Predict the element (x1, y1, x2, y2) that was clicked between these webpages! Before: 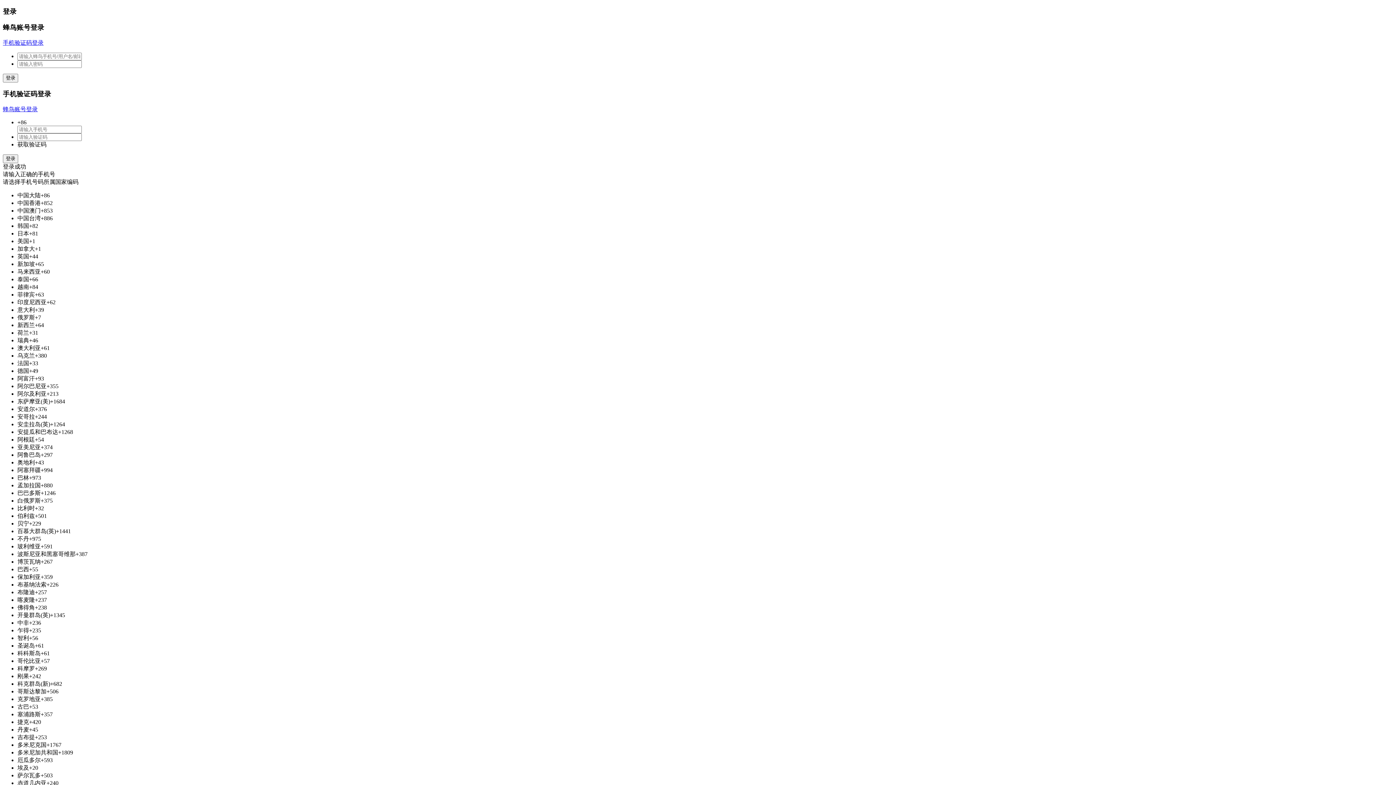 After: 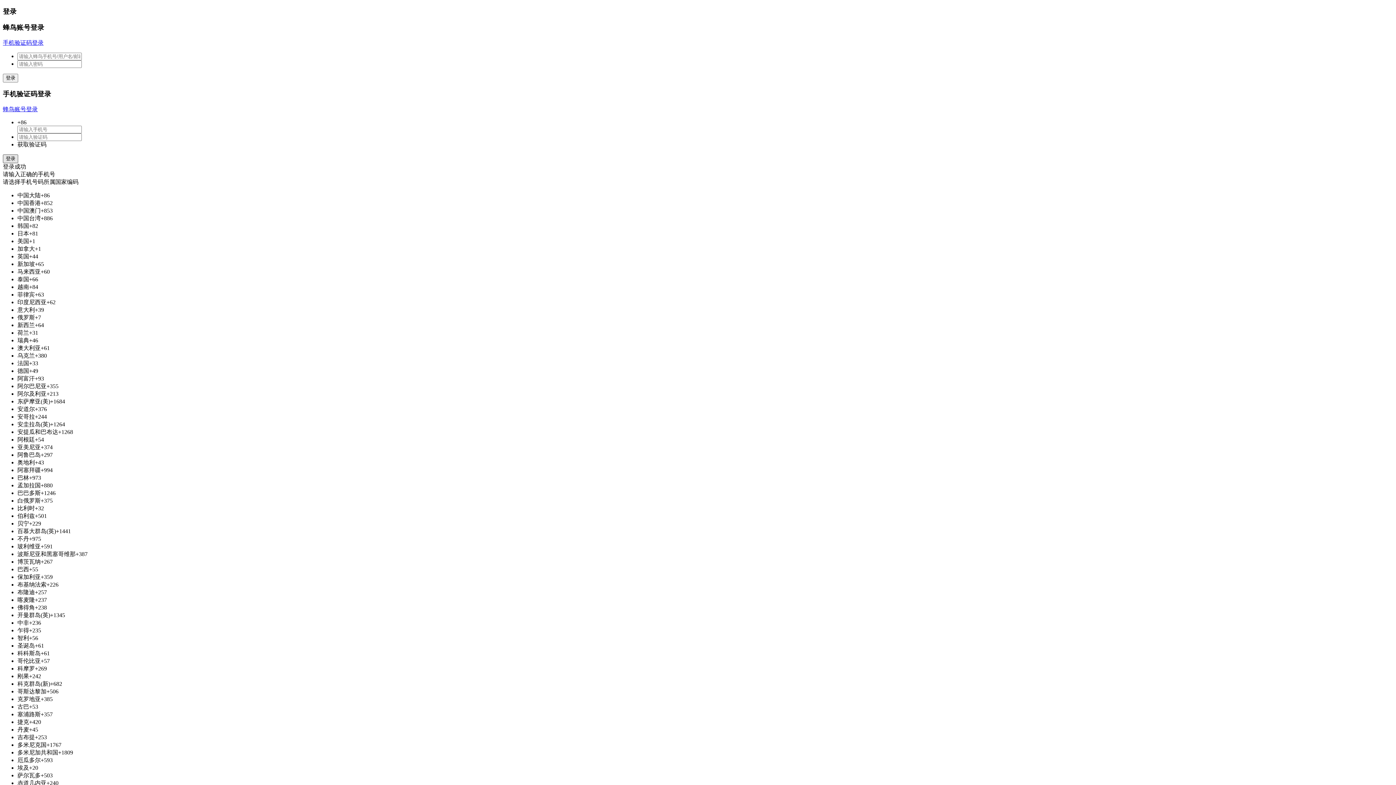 Action: bbox: (2, 154, 18, 163) label: 登录